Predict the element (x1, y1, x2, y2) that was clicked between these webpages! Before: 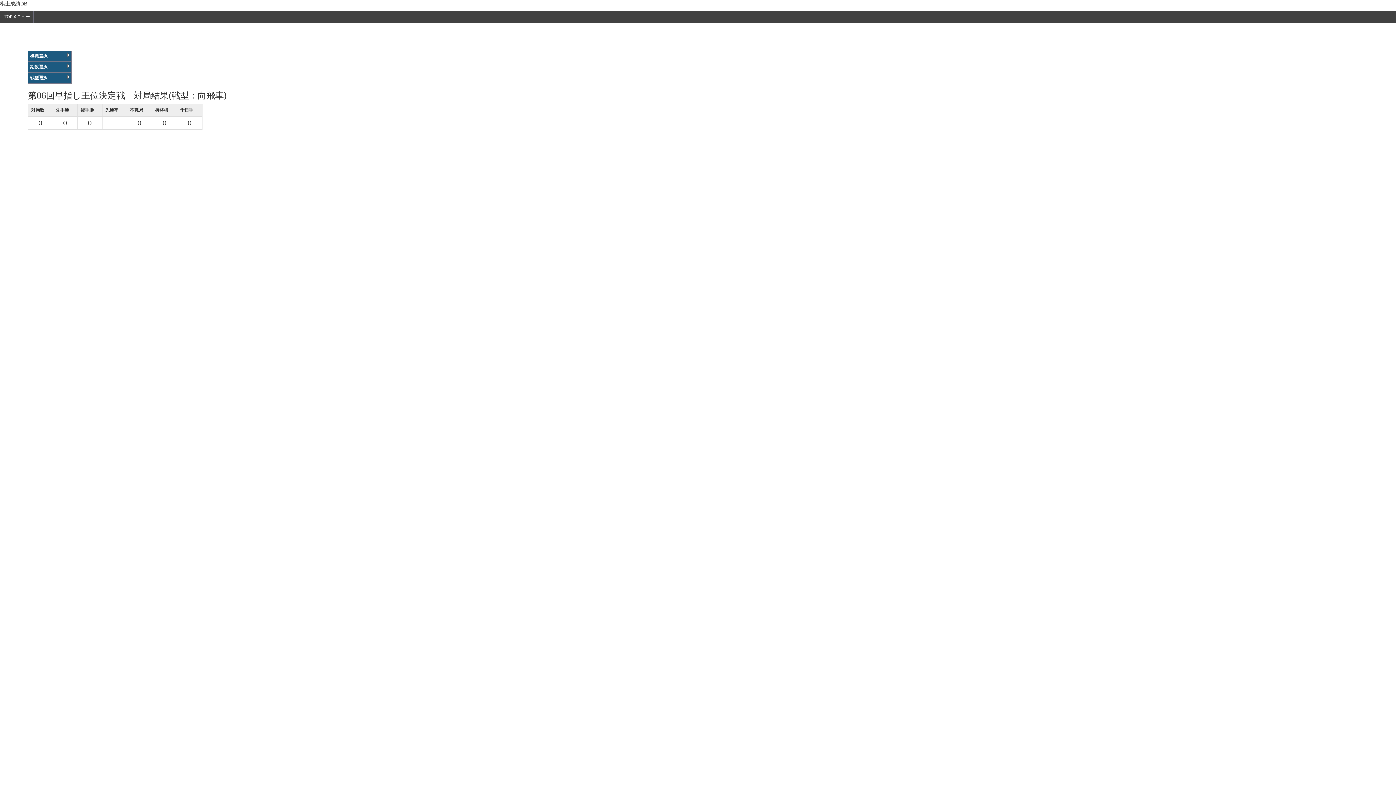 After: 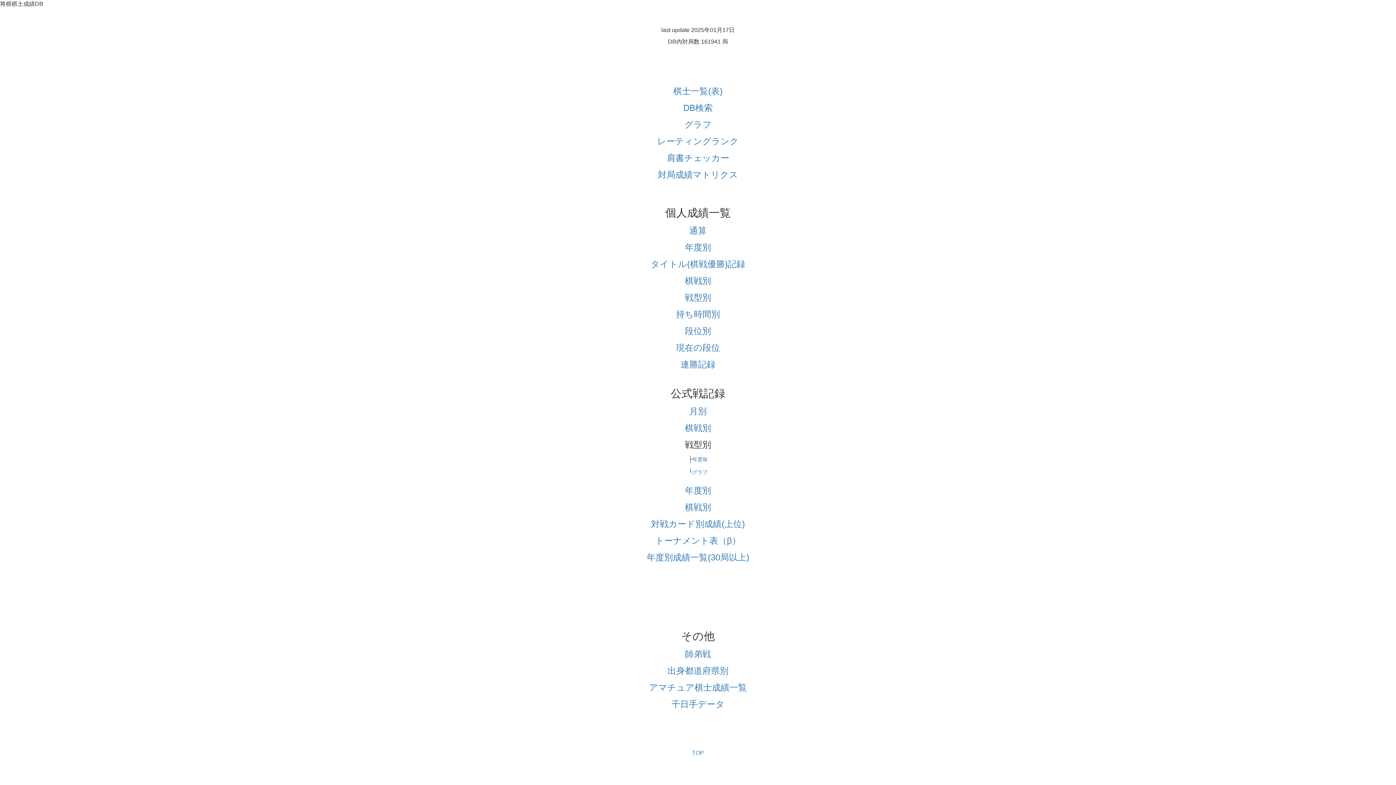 Action: label: TOPメニュー bbox: (0, 10, 33, 22)